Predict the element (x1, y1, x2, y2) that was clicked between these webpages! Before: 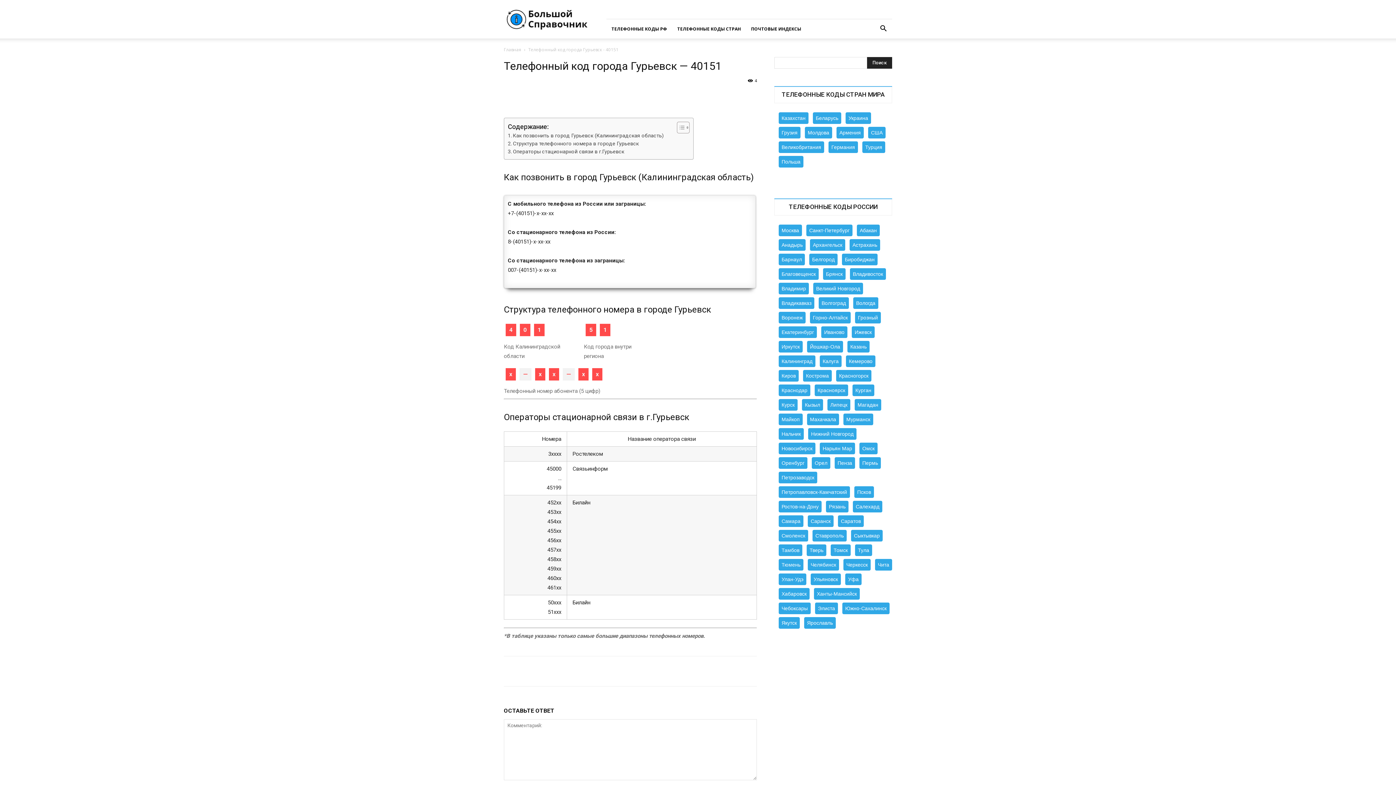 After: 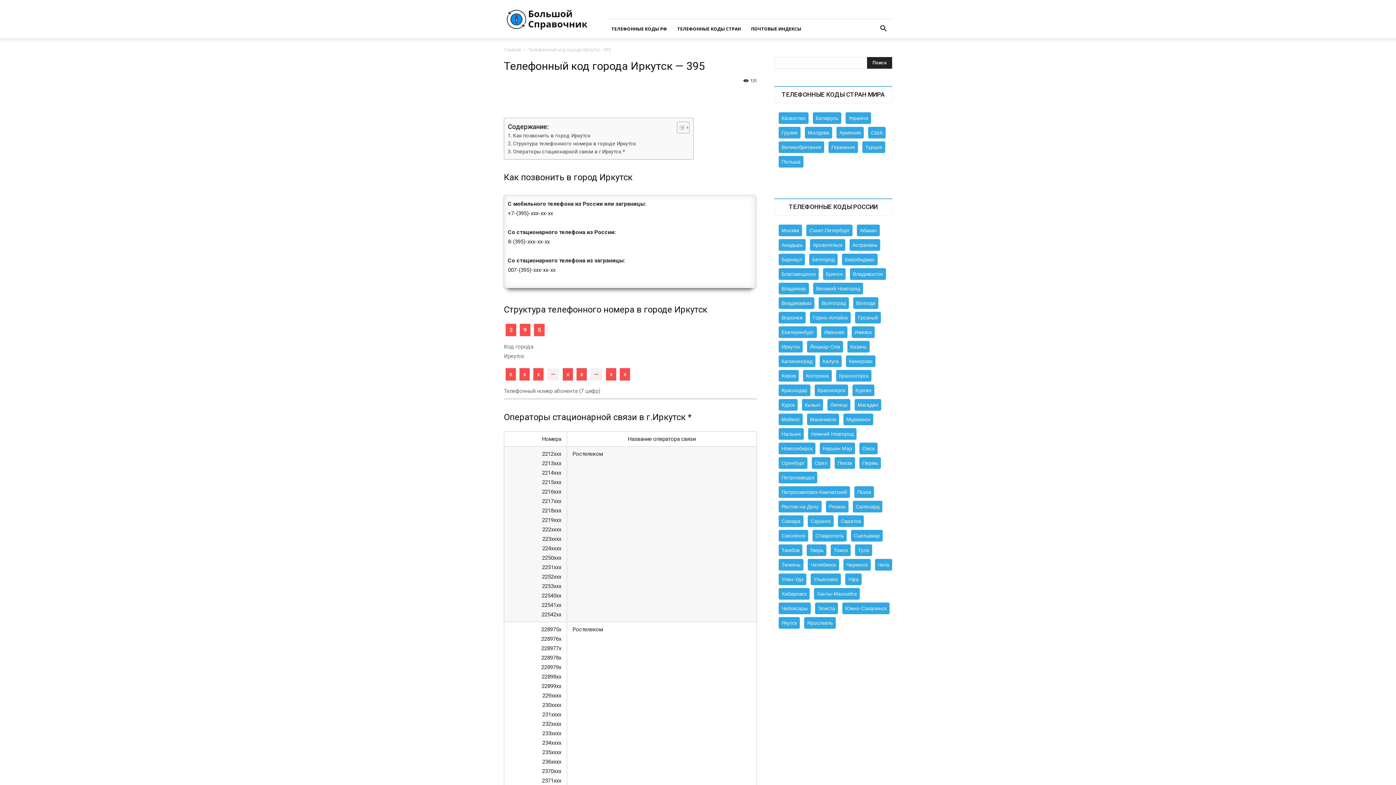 Action: label: Иркутск bbox: (778, 341, 802, 352)